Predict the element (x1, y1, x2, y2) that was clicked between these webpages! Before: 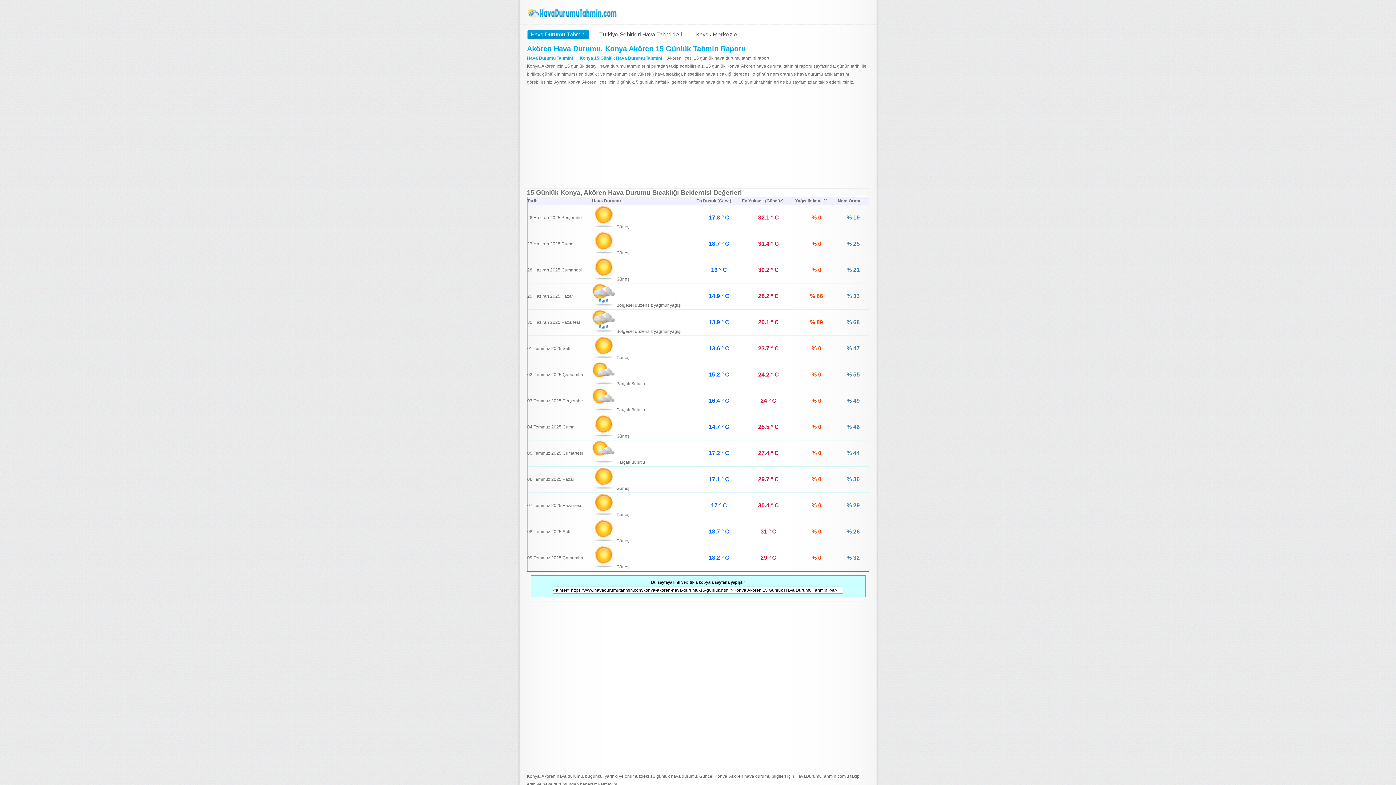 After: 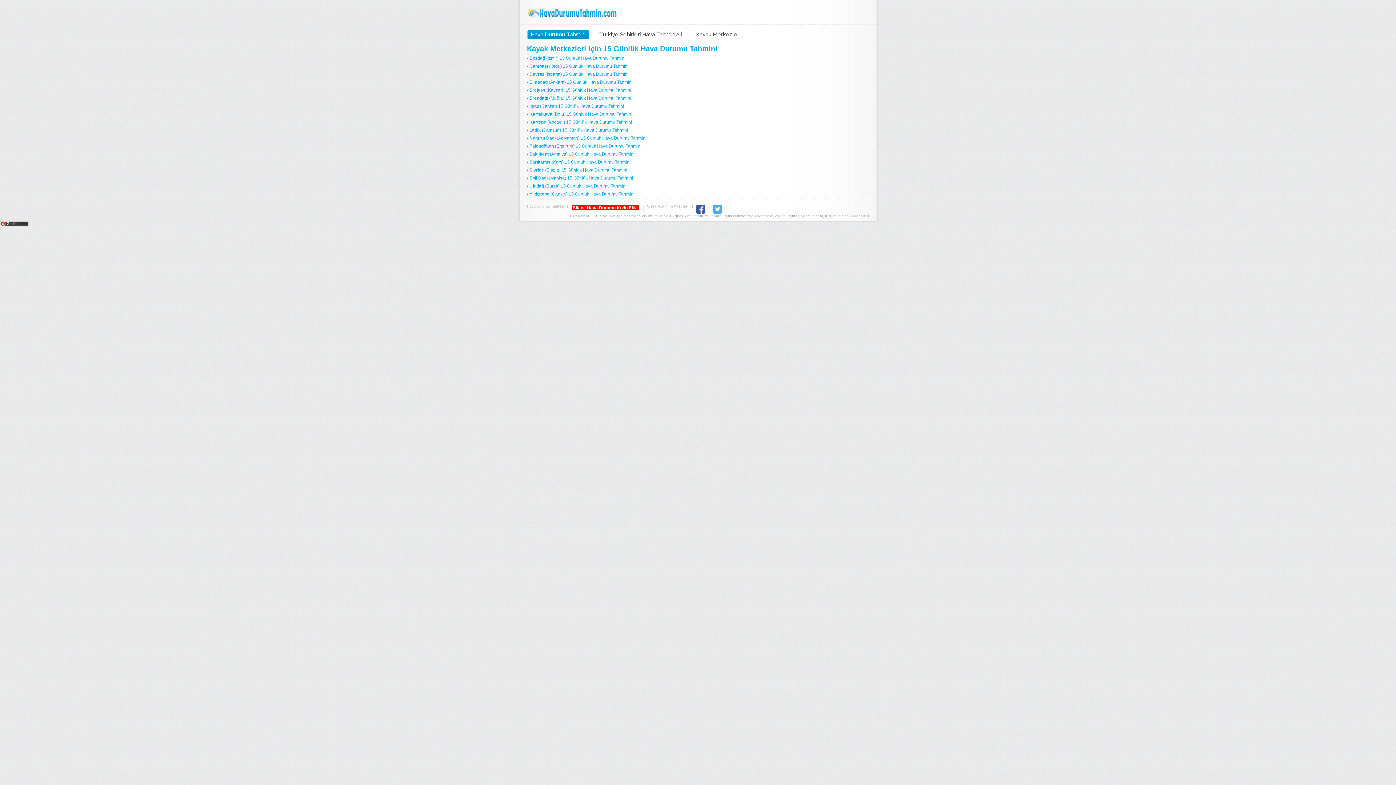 Action: bbox: (692, 30, 743, 39) label: Kayak Merkezleri